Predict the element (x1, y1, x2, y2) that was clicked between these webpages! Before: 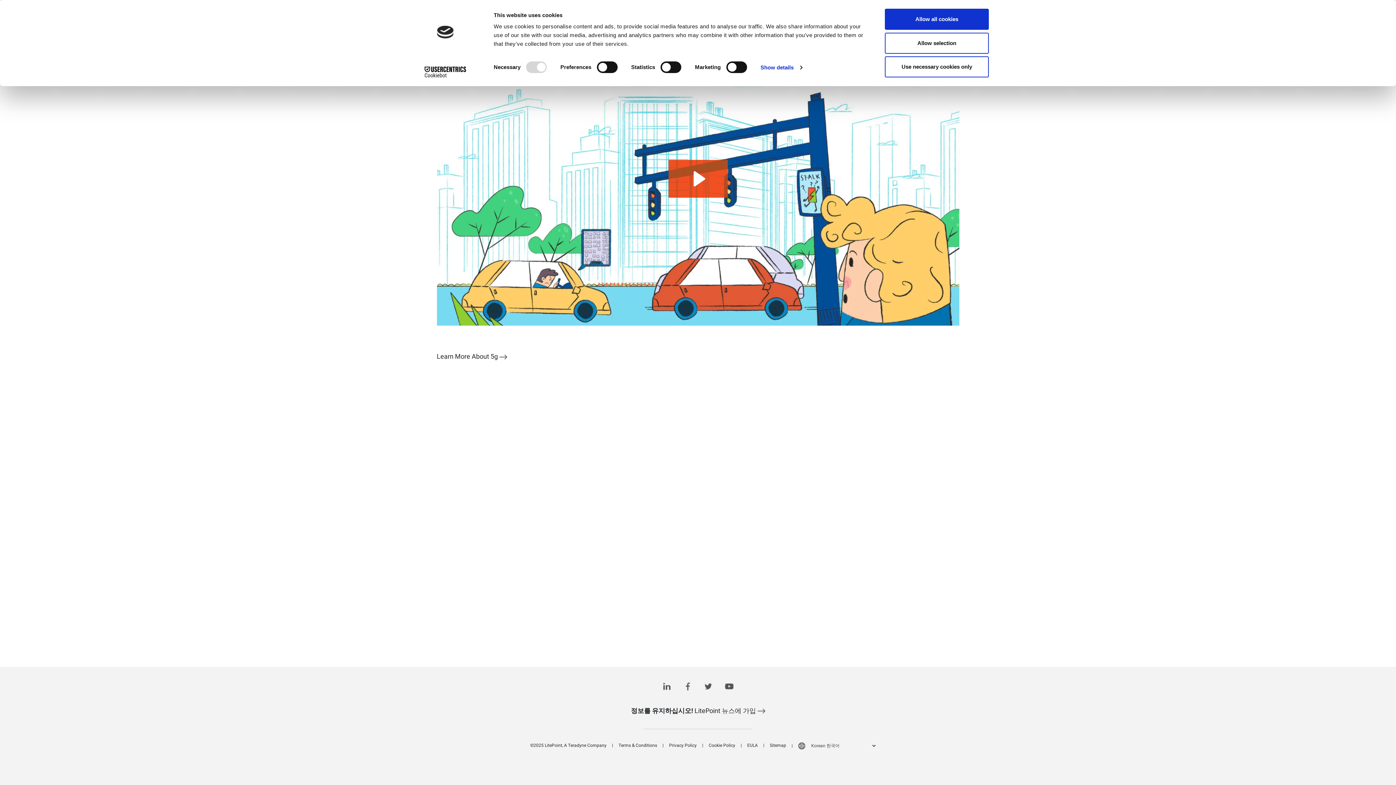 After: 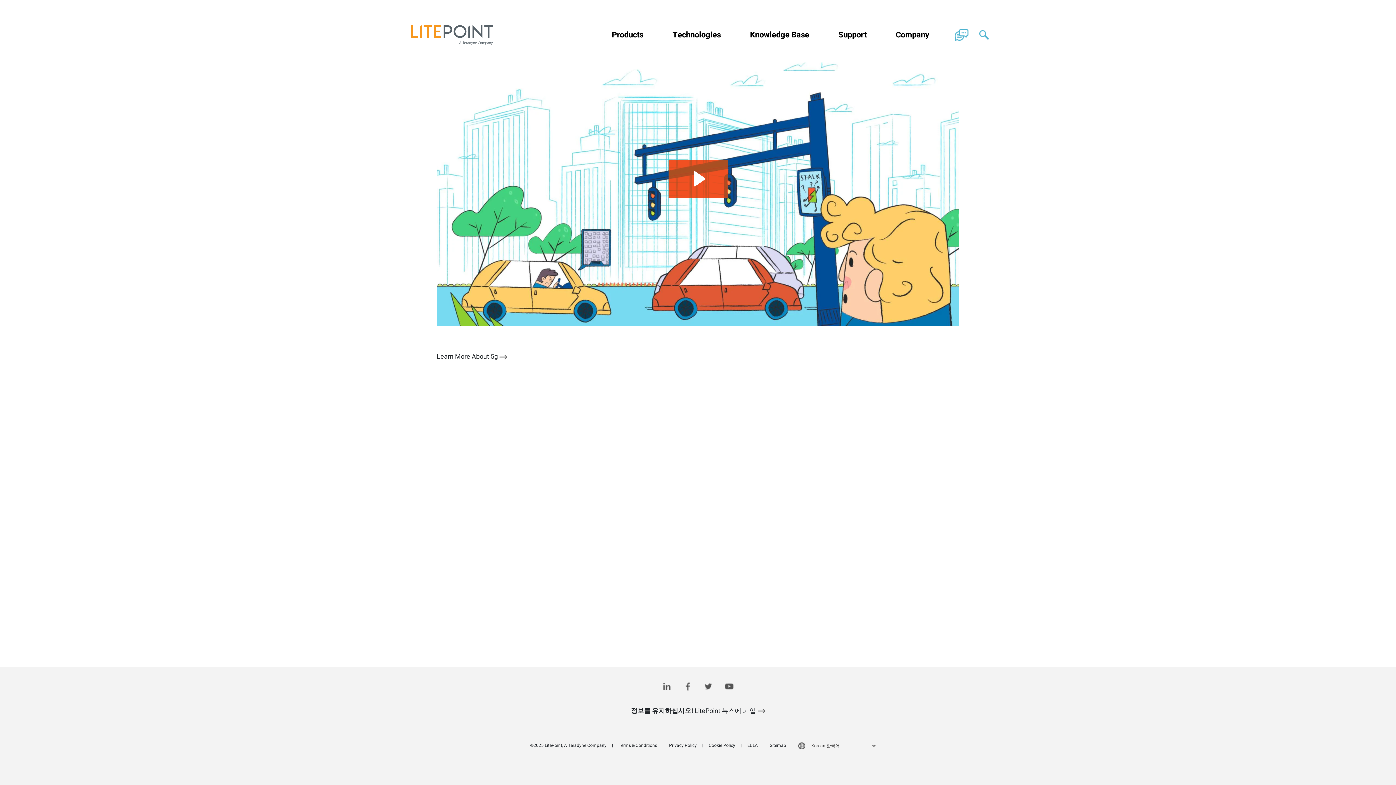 Action: bbox: (885, 56, 989, 77) label: Use necessary cookies only